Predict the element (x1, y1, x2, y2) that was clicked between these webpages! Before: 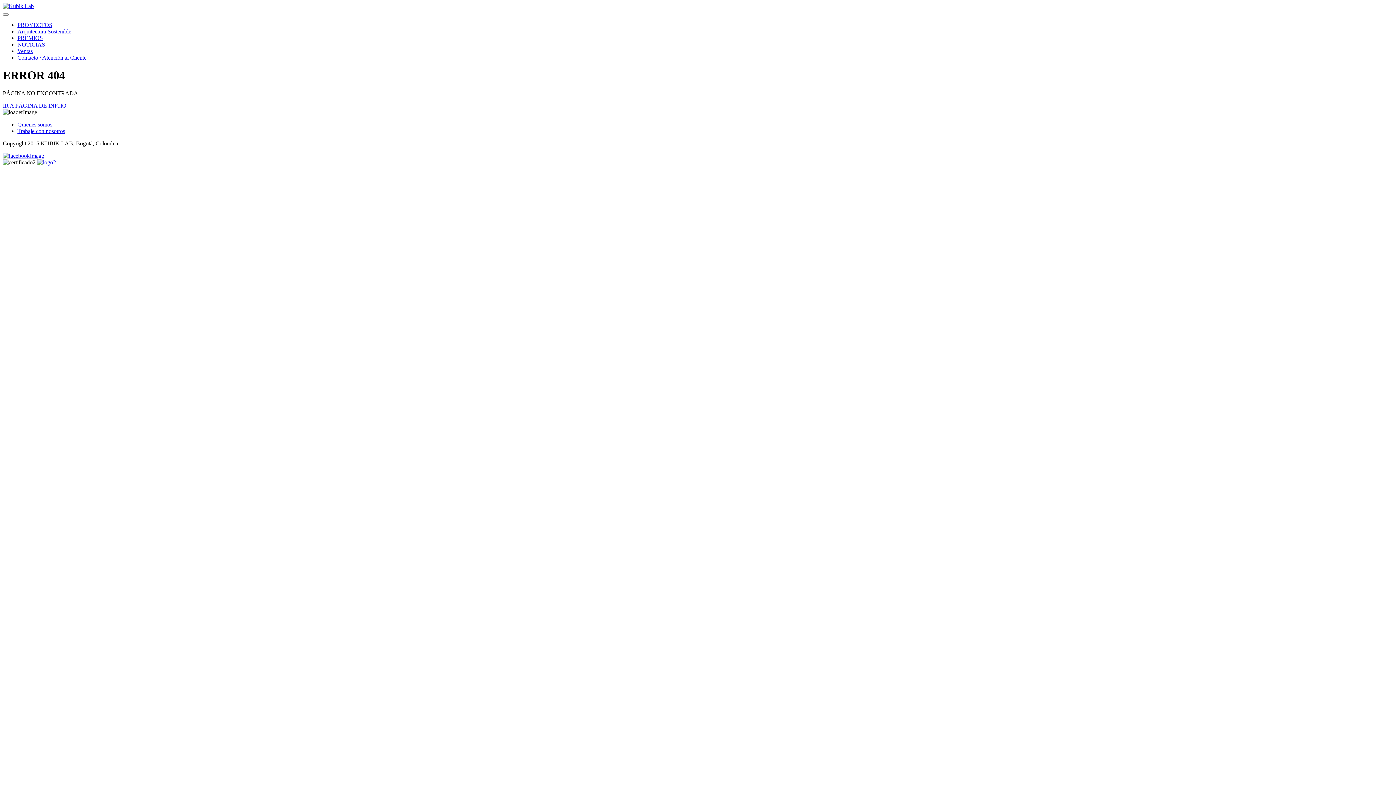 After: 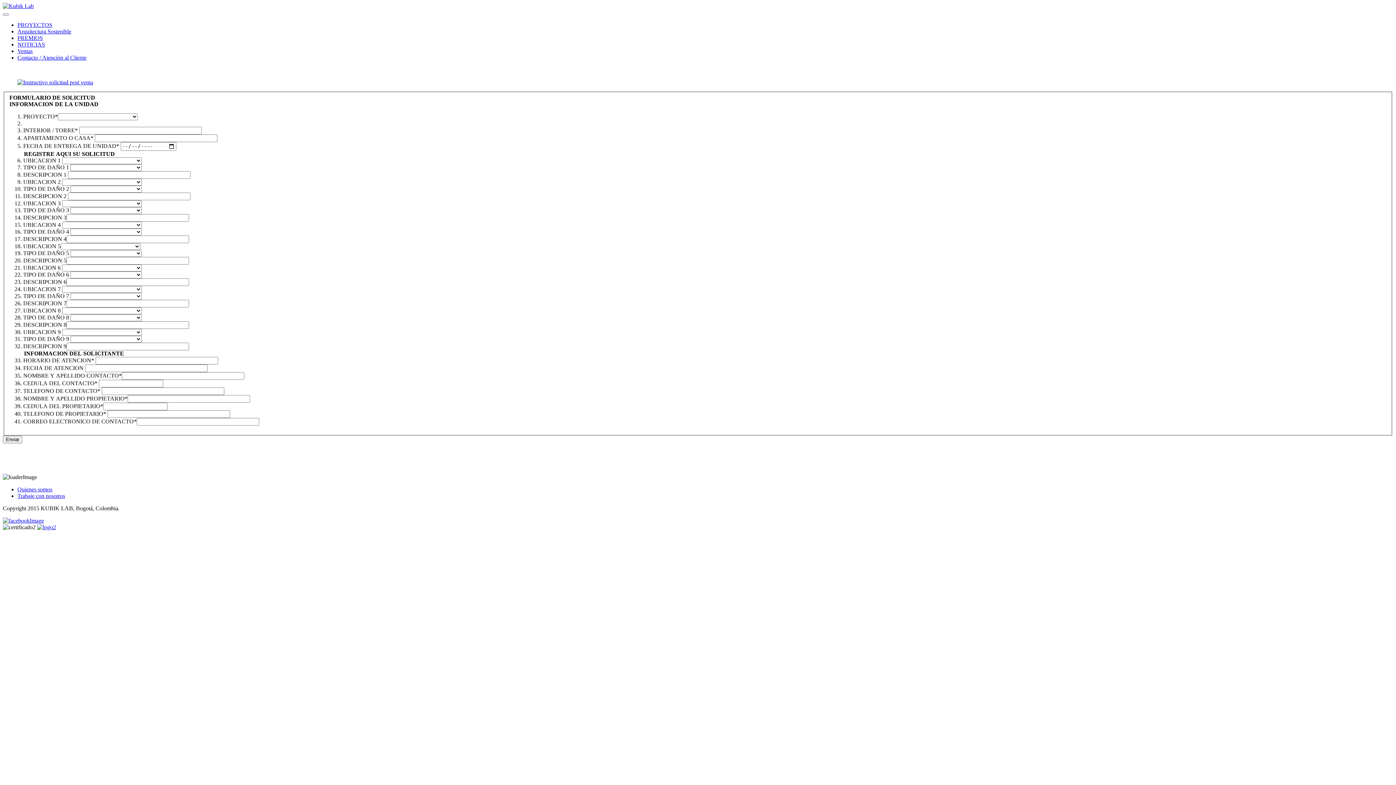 Action: bbox: (17, 48, 32, 54) label: Ventas